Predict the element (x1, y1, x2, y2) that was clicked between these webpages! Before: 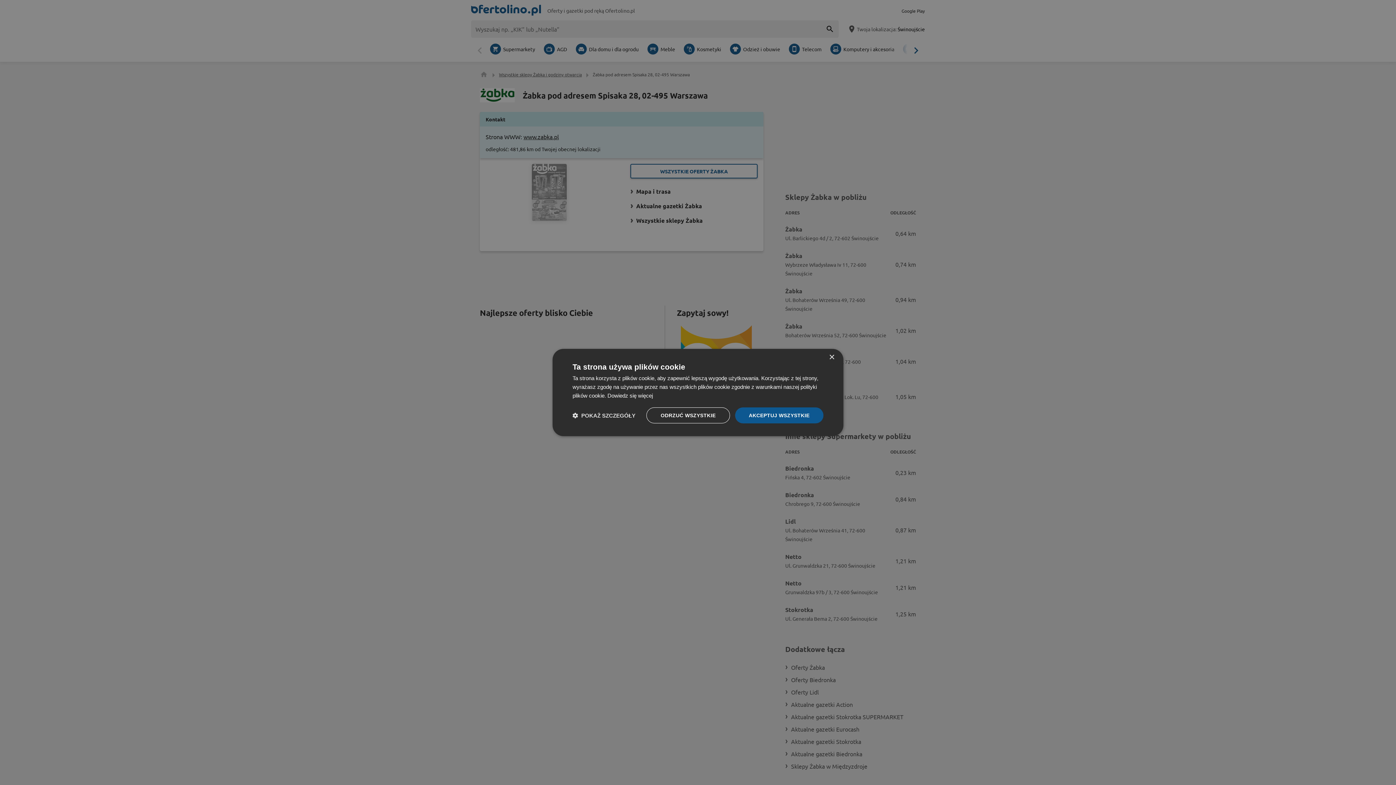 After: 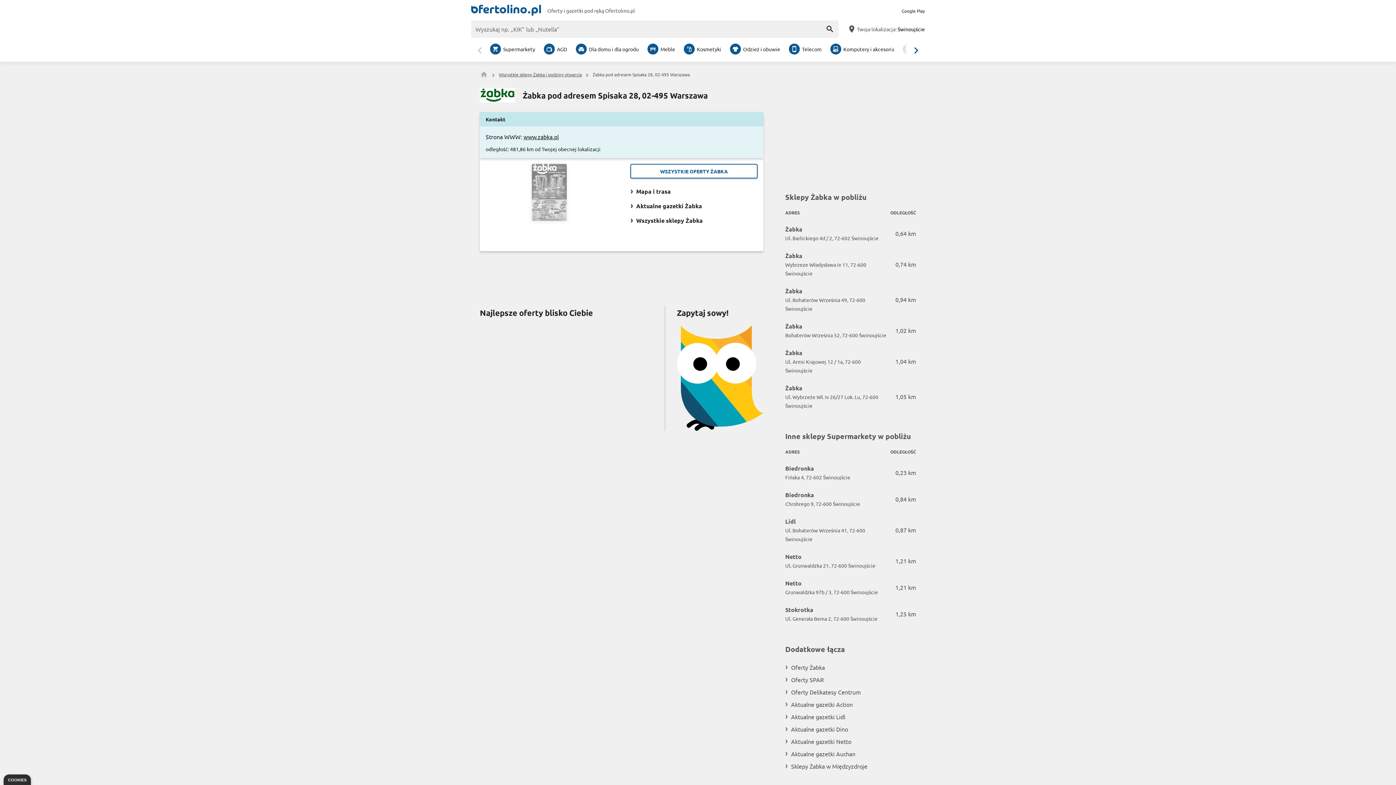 Action: bbox: (735, 407, 823, 423) label: AKCEPTUJ WSZYSTKIE